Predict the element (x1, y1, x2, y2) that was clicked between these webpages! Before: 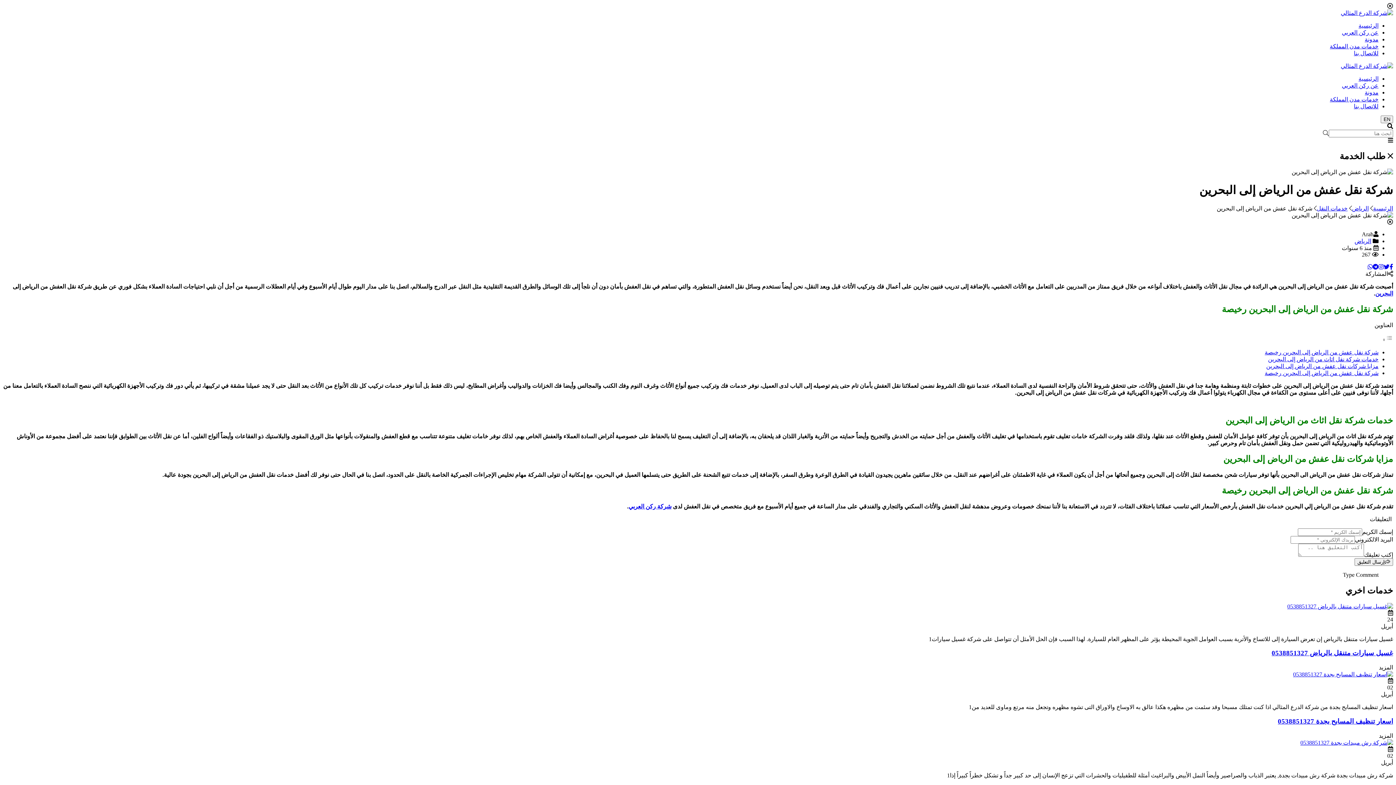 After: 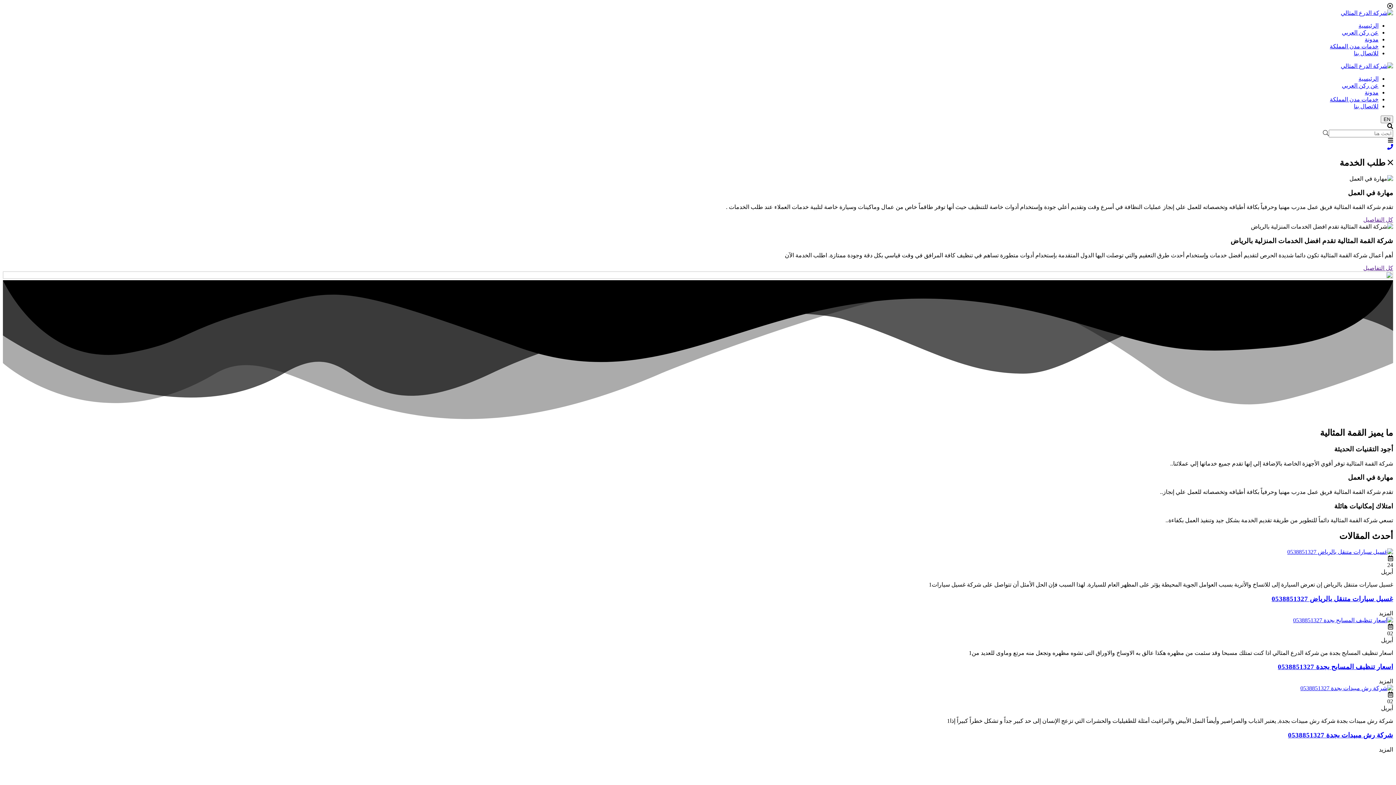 Action: label: الرئيسية bbox: (1373, 205, 1393, 211)